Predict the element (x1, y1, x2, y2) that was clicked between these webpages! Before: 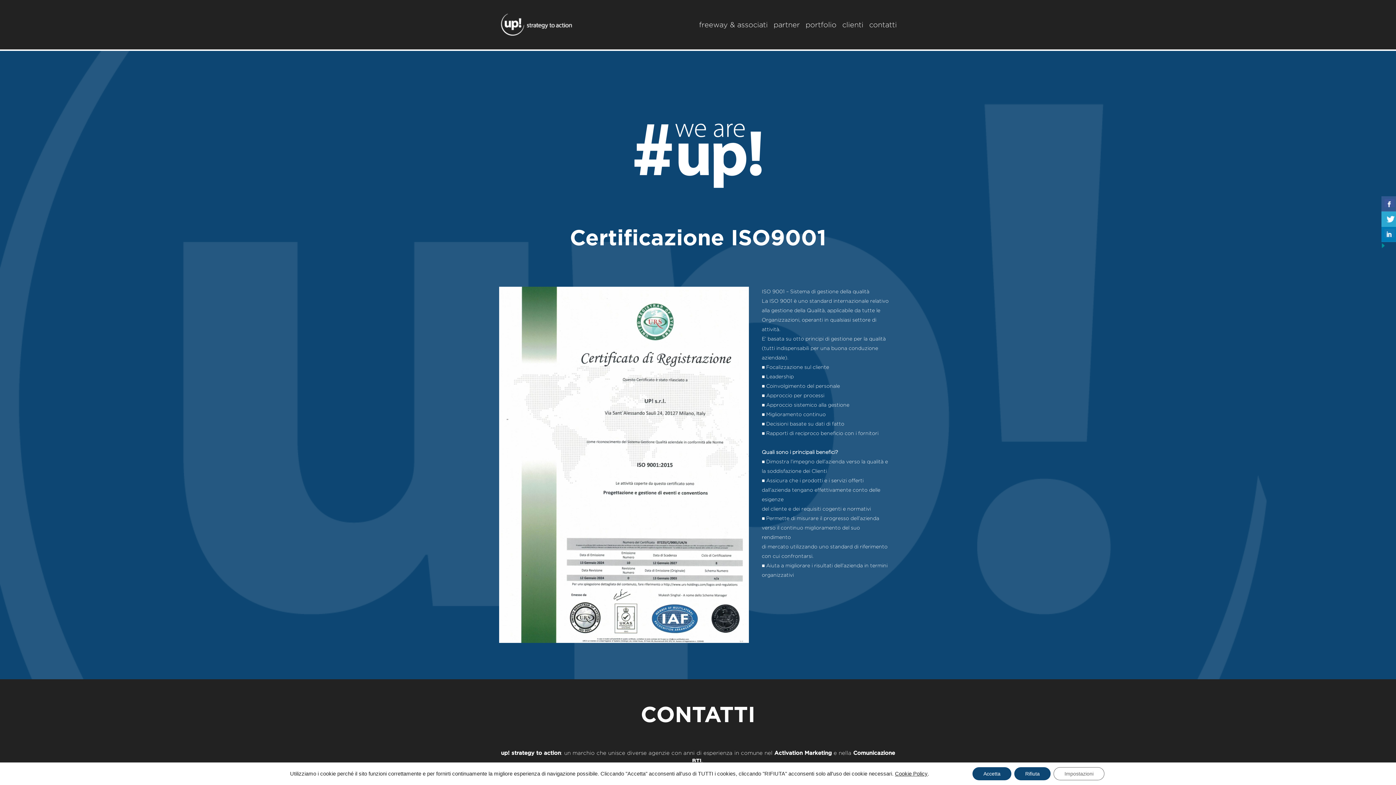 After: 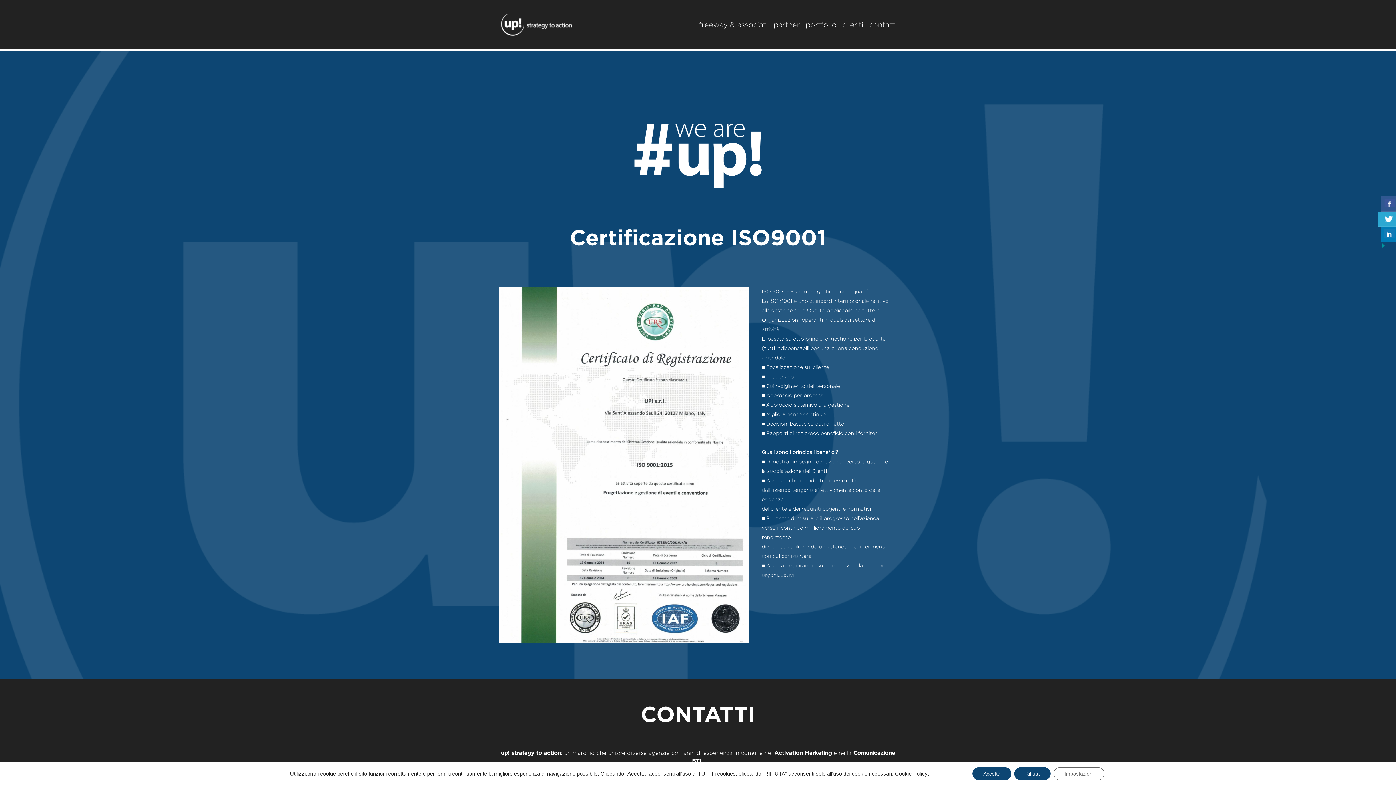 Action: bbox: (1381, 211, 1398, 226)